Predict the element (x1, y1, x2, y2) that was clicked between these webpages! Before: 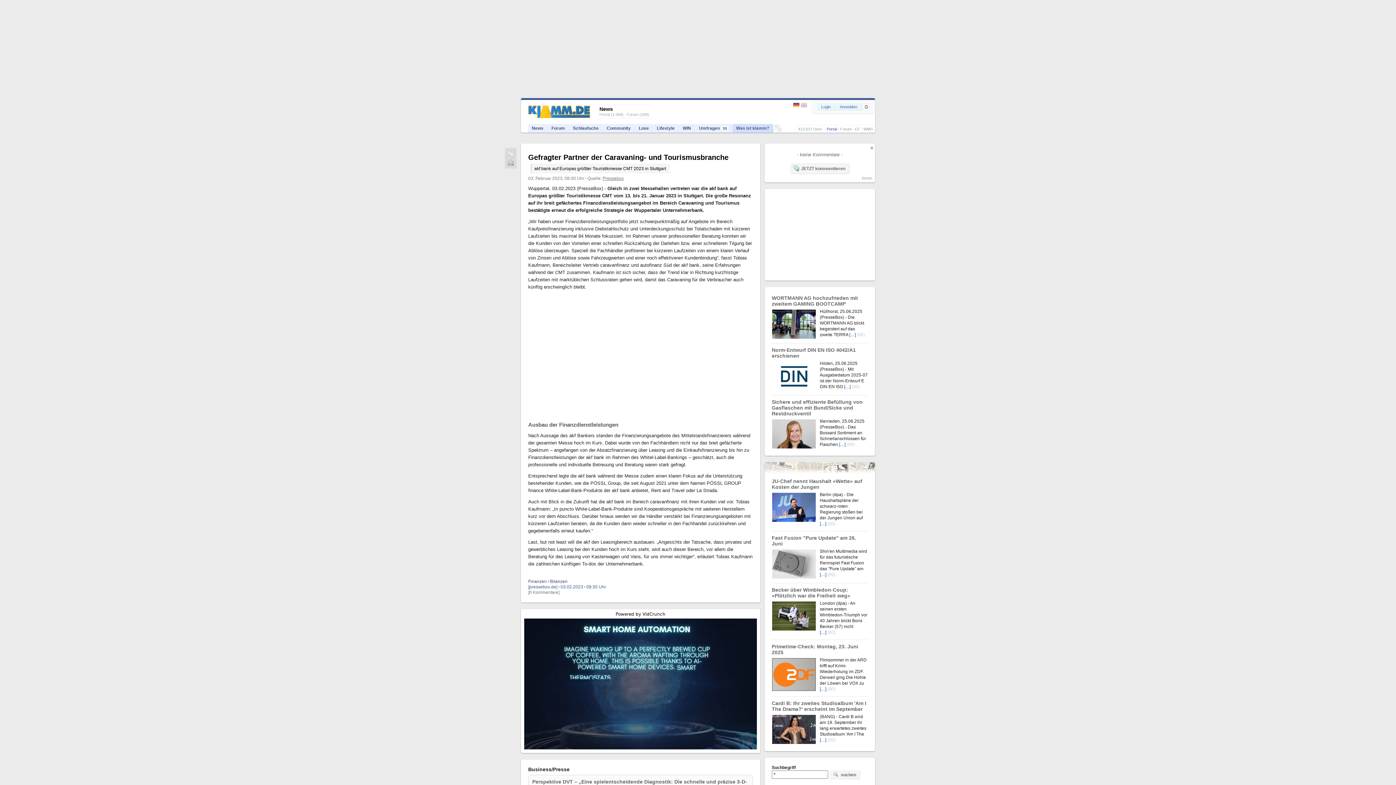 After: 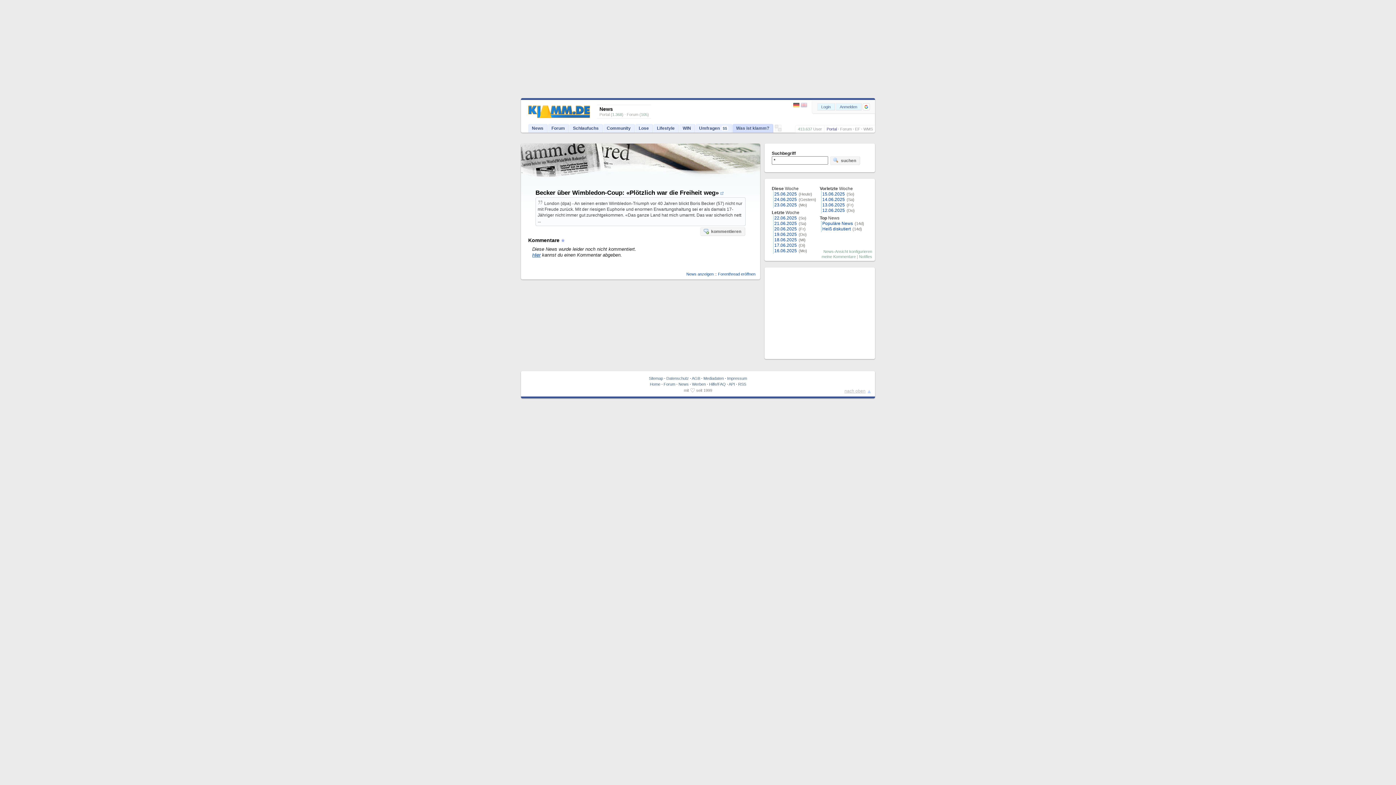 Action: label: (00) bbox: (827, 630, 835, 635)